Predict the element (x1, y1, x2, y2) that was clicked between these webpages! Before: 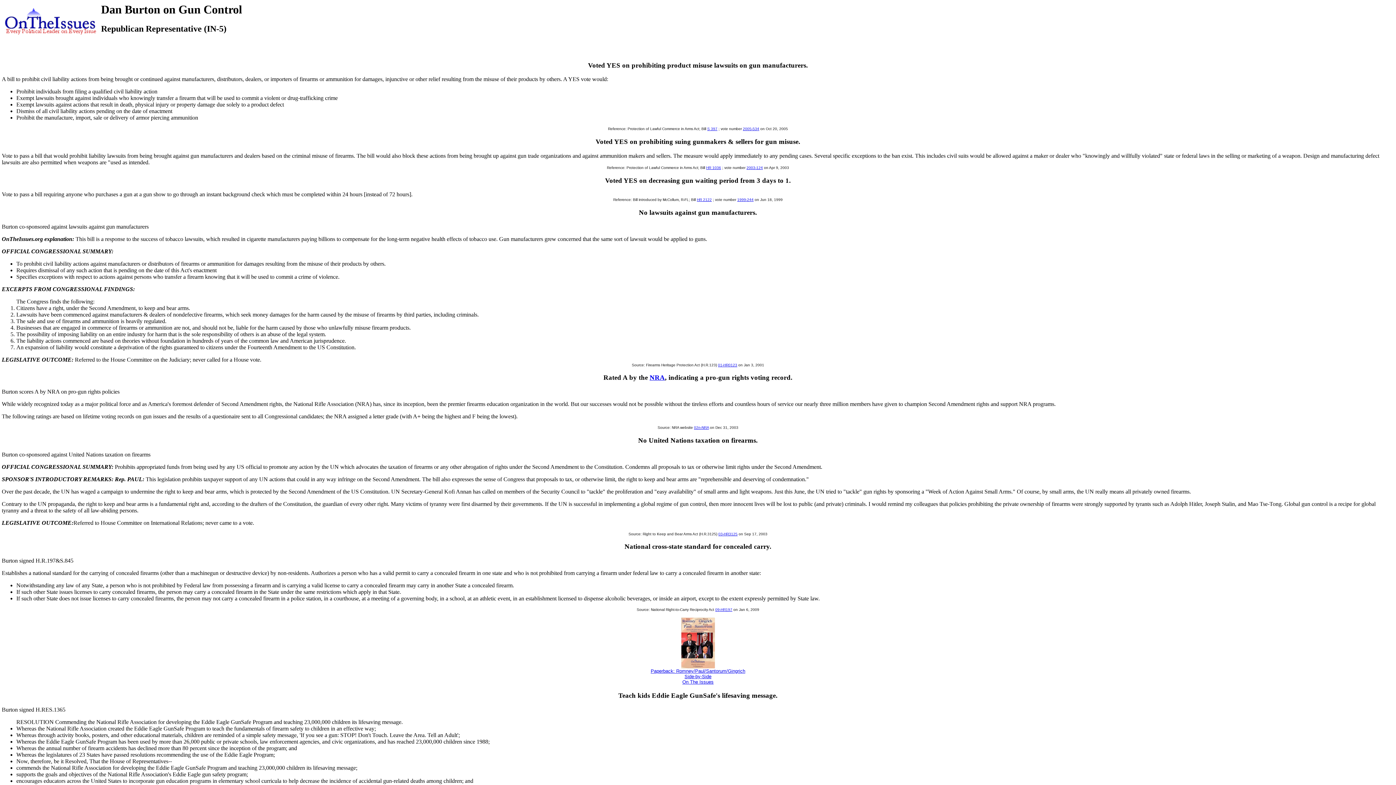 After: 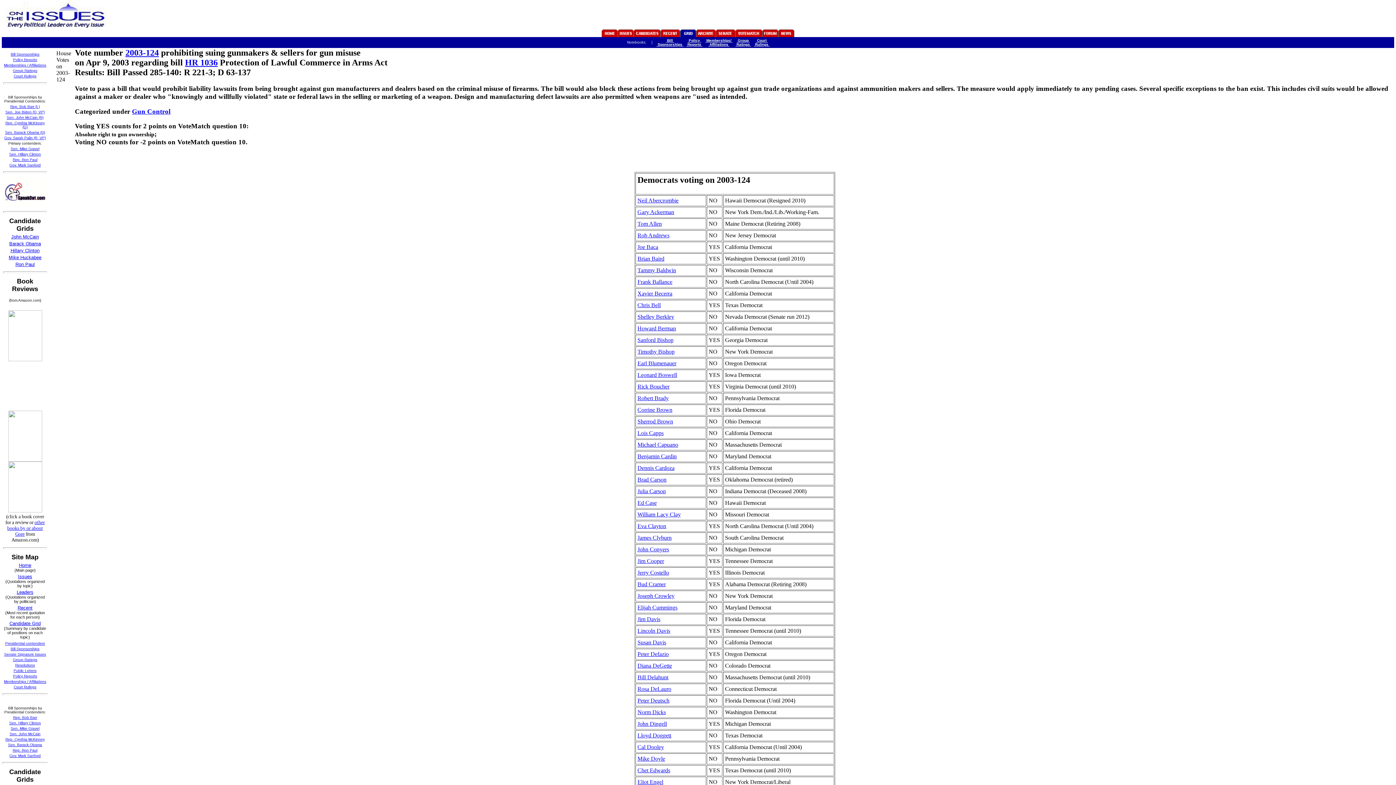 Action: label: 2003-124 bbox: (746, 165, 763, 169)